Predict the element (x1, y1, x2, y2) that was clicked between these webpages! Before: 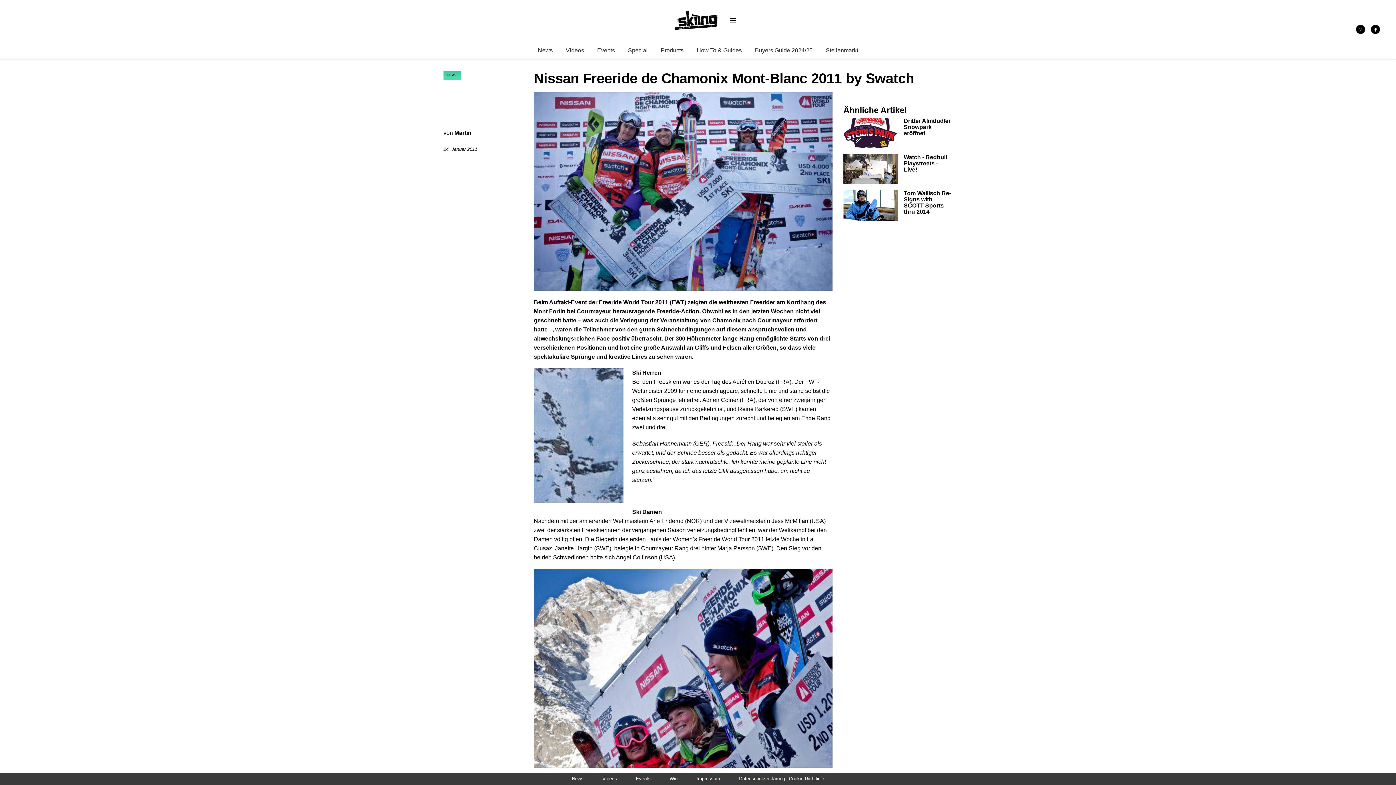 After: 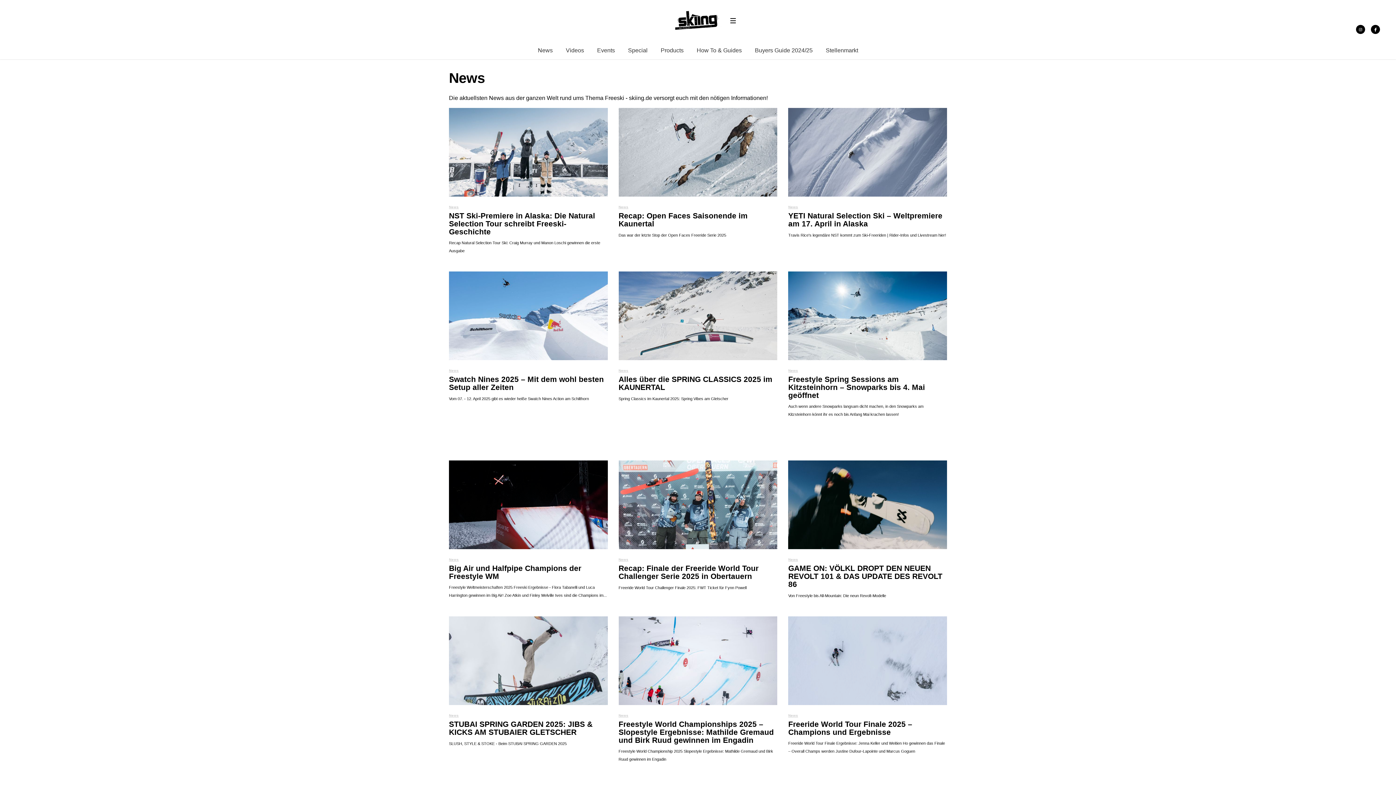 Action: bbox: (443, 70, 461, 79) label: NEWS